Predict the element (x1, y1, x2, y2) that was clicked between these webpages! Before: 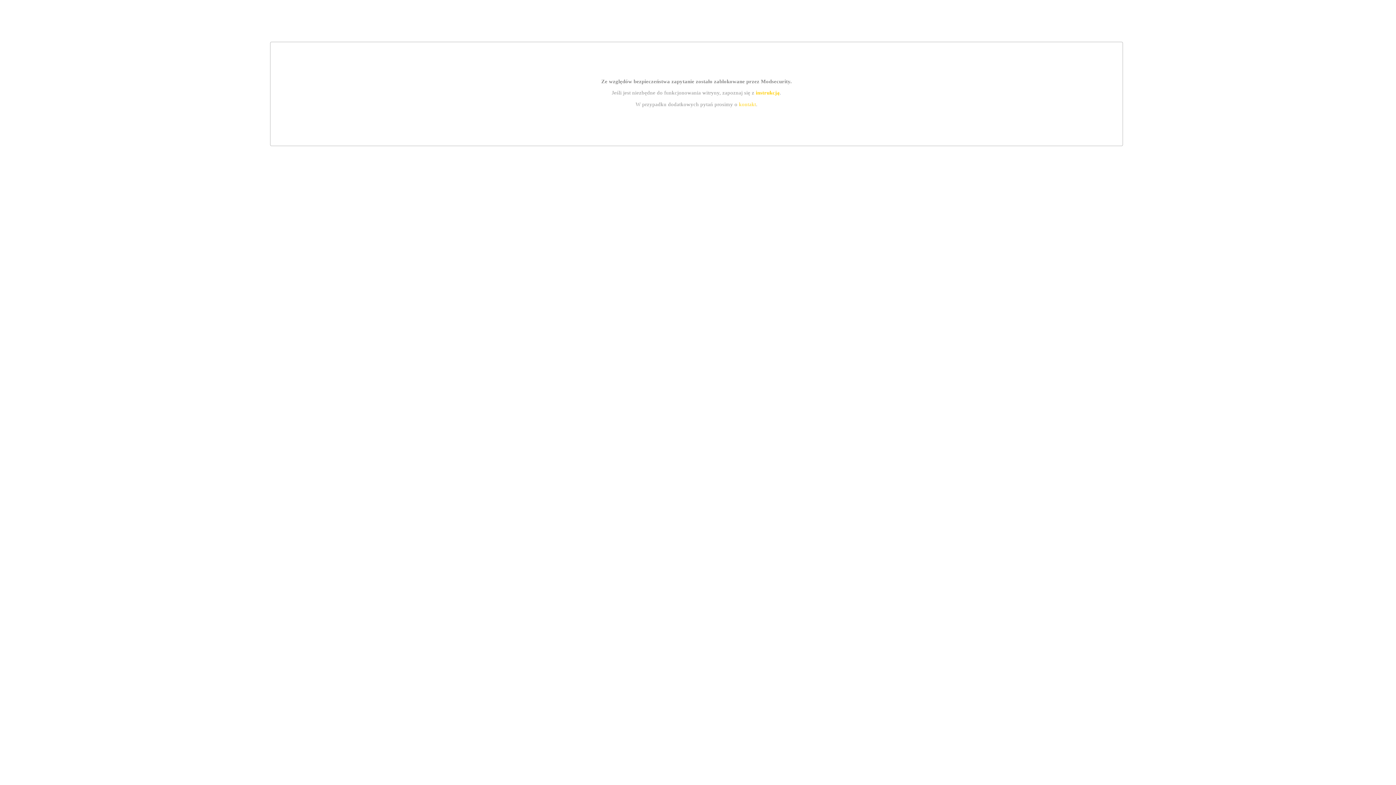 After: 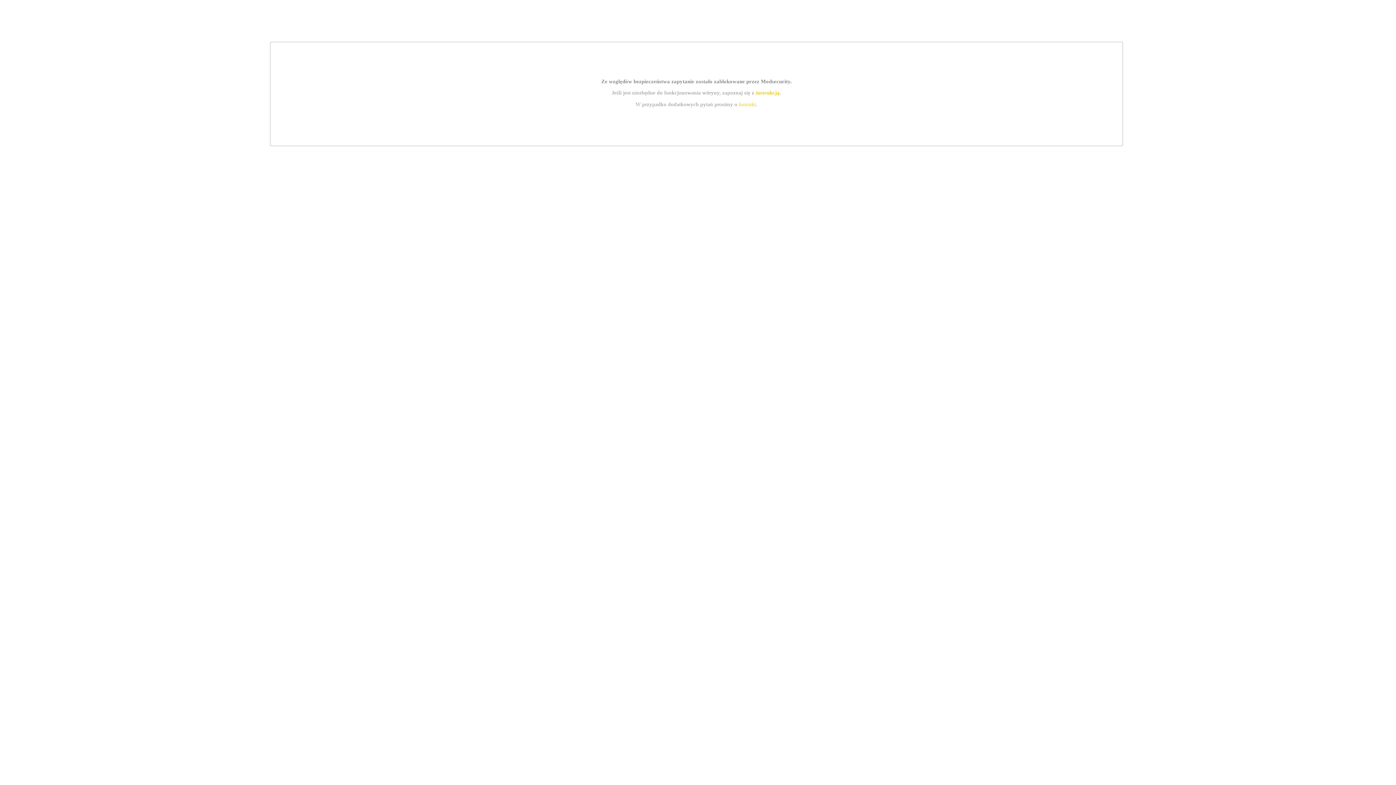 Action: bbox: (739, 101, 756, 107) label: kontakt